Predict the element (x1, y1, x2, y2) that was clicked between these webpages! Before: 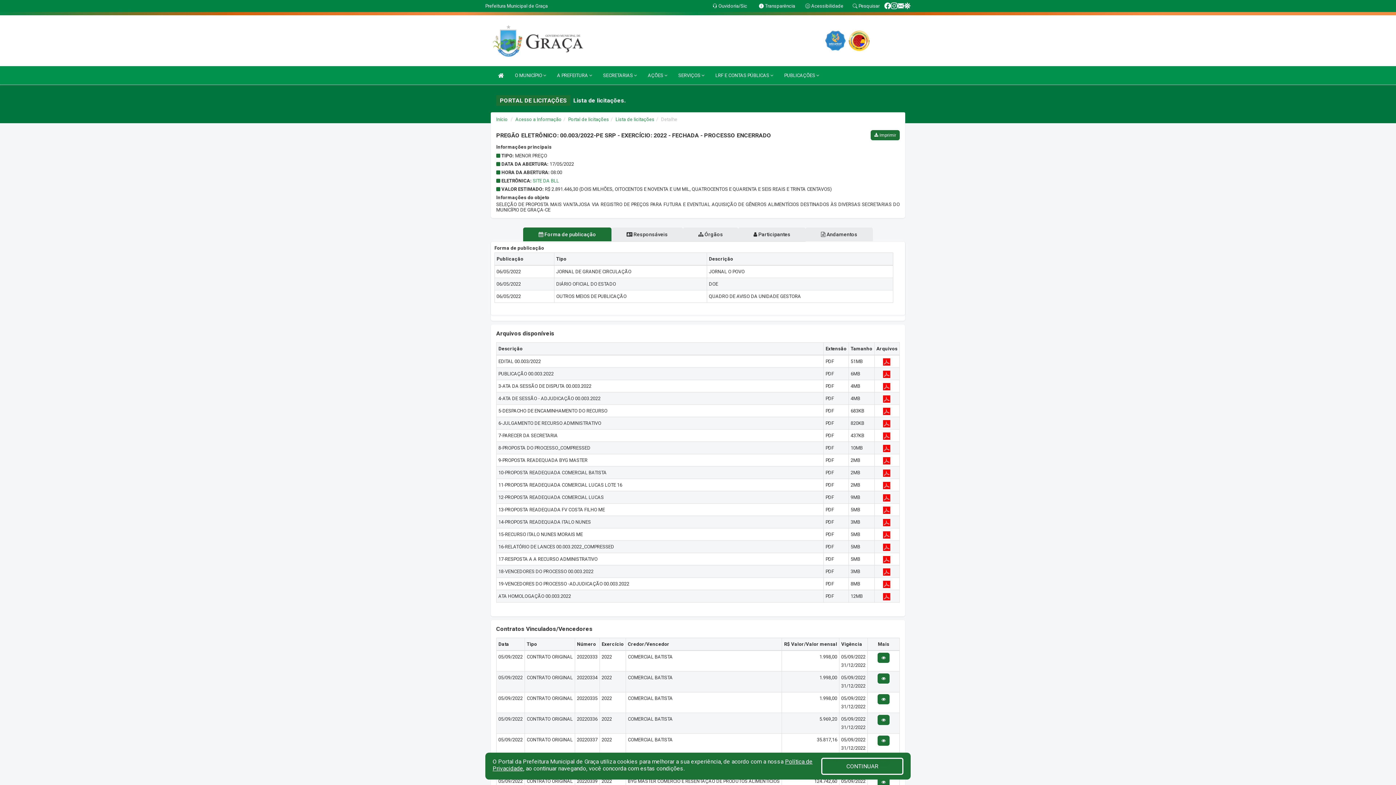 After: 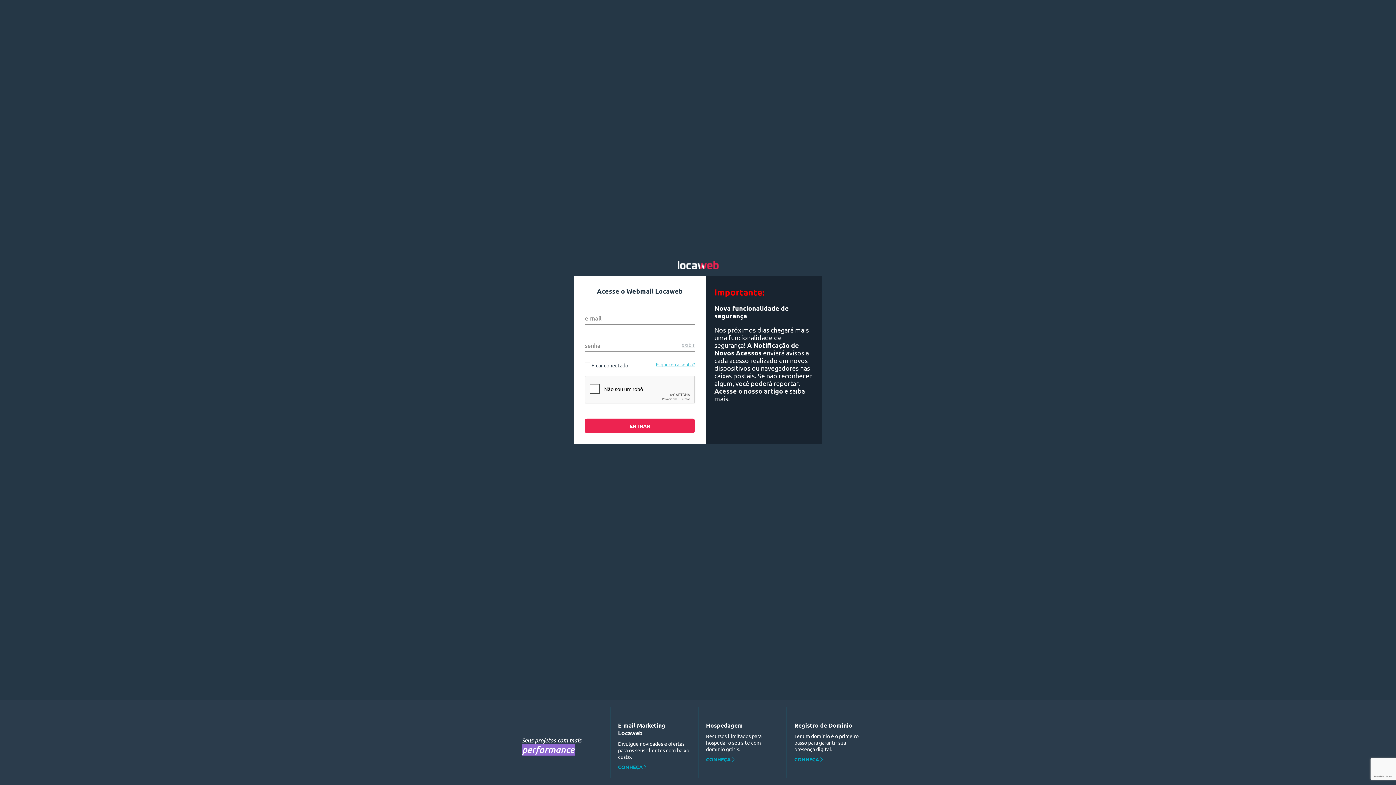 Action: bbox: (897, 2, 904, 9)